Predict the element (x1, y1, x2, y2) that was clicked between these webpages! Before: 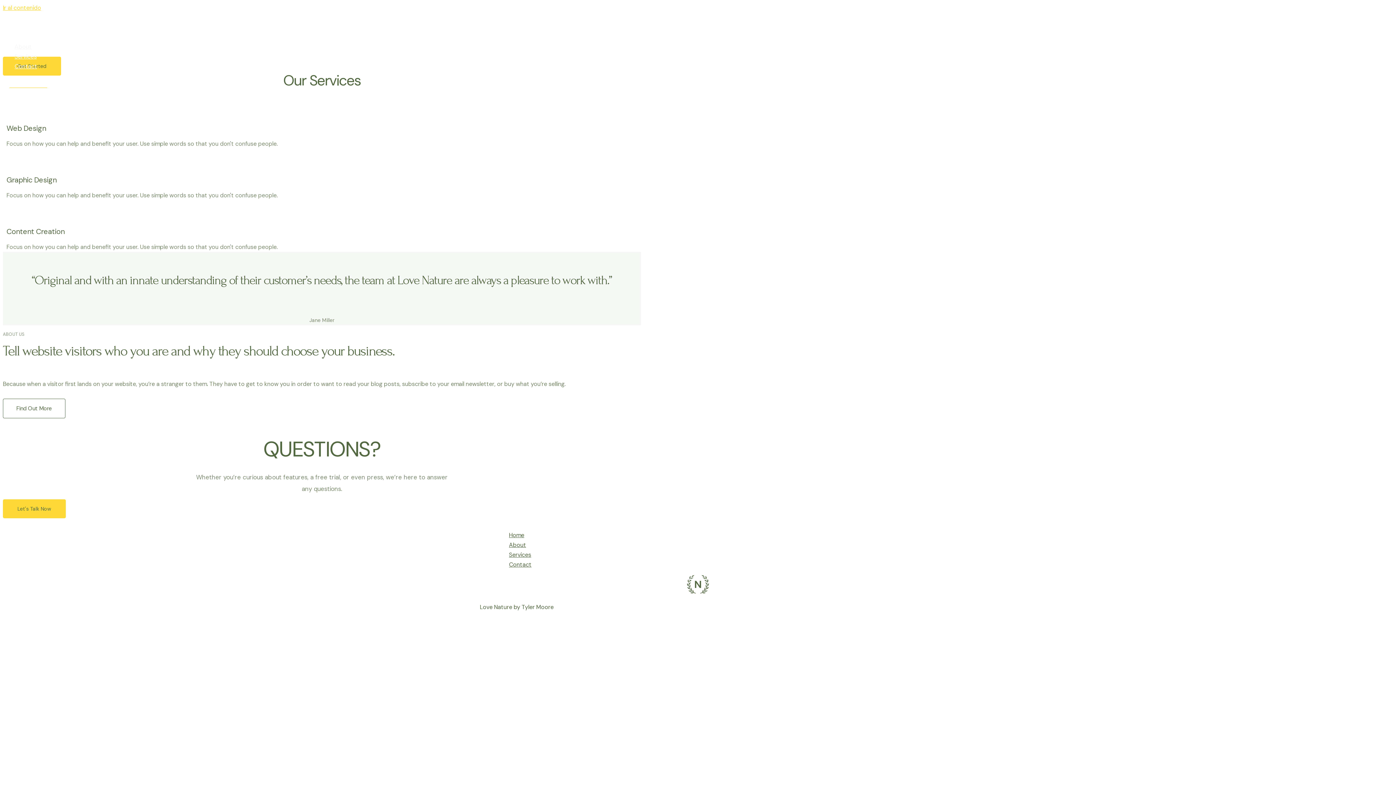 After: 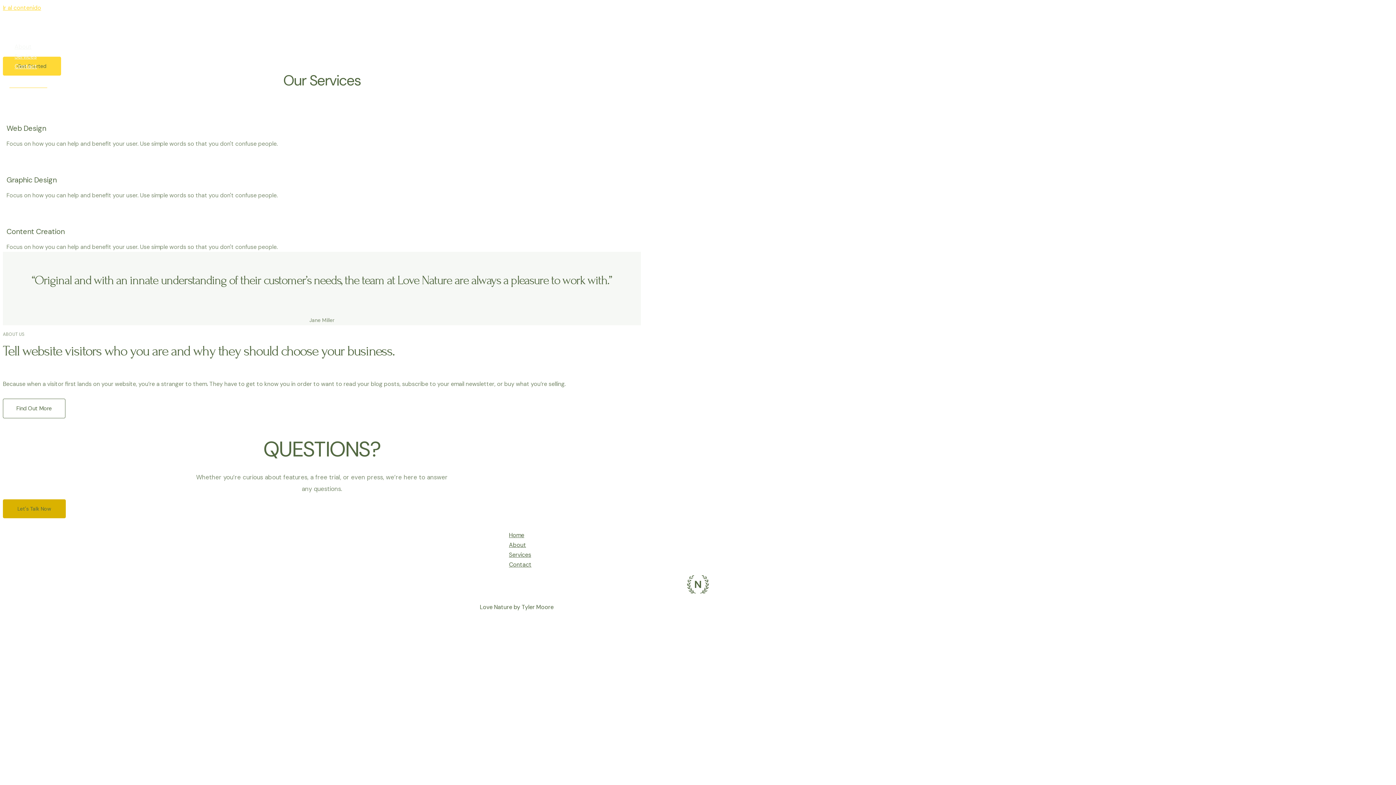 Action: label: Let's Talk Now bbox: (2, 499, 65, 518)